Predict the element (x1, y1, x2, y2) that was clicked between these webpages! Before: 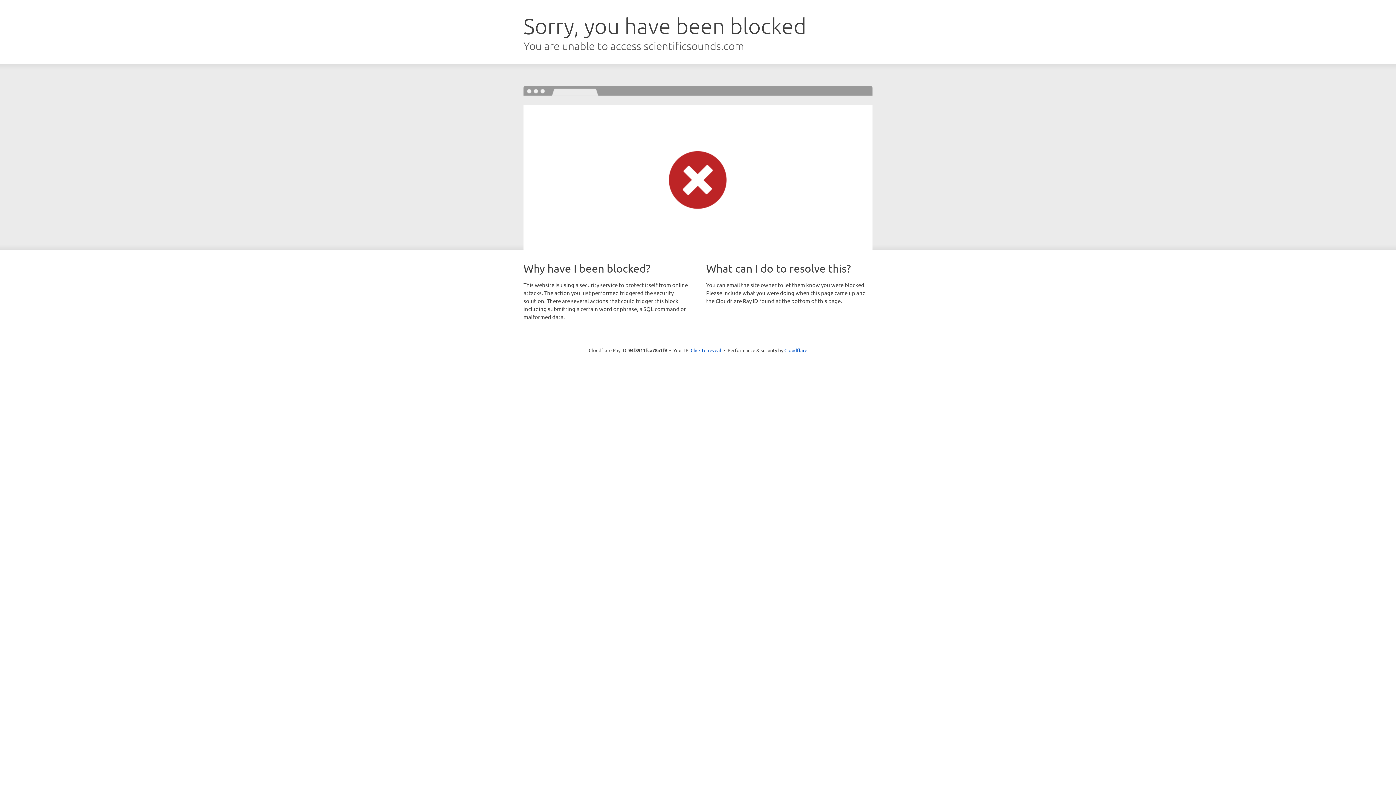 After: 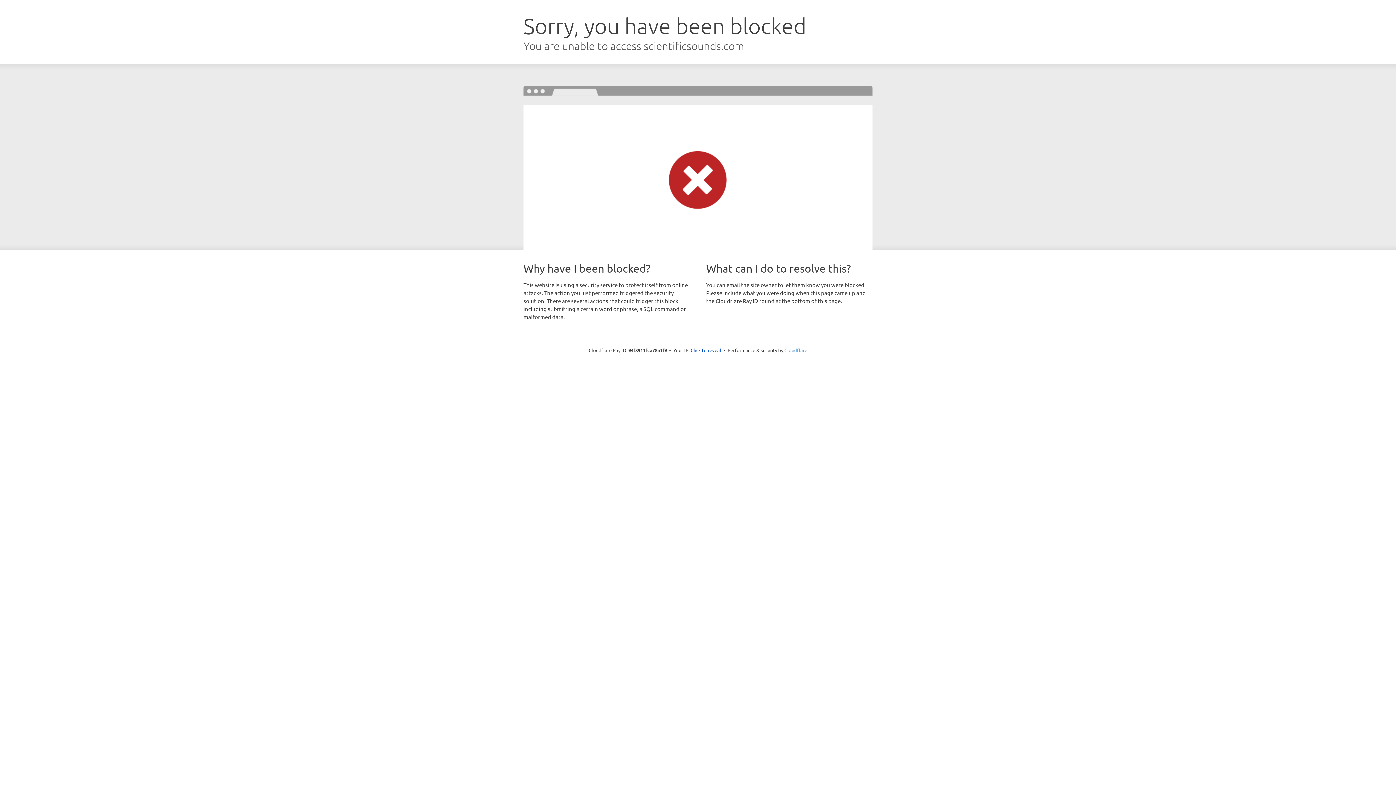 Action: label: Cloudflare bbox: (784, 347, 807, 353)